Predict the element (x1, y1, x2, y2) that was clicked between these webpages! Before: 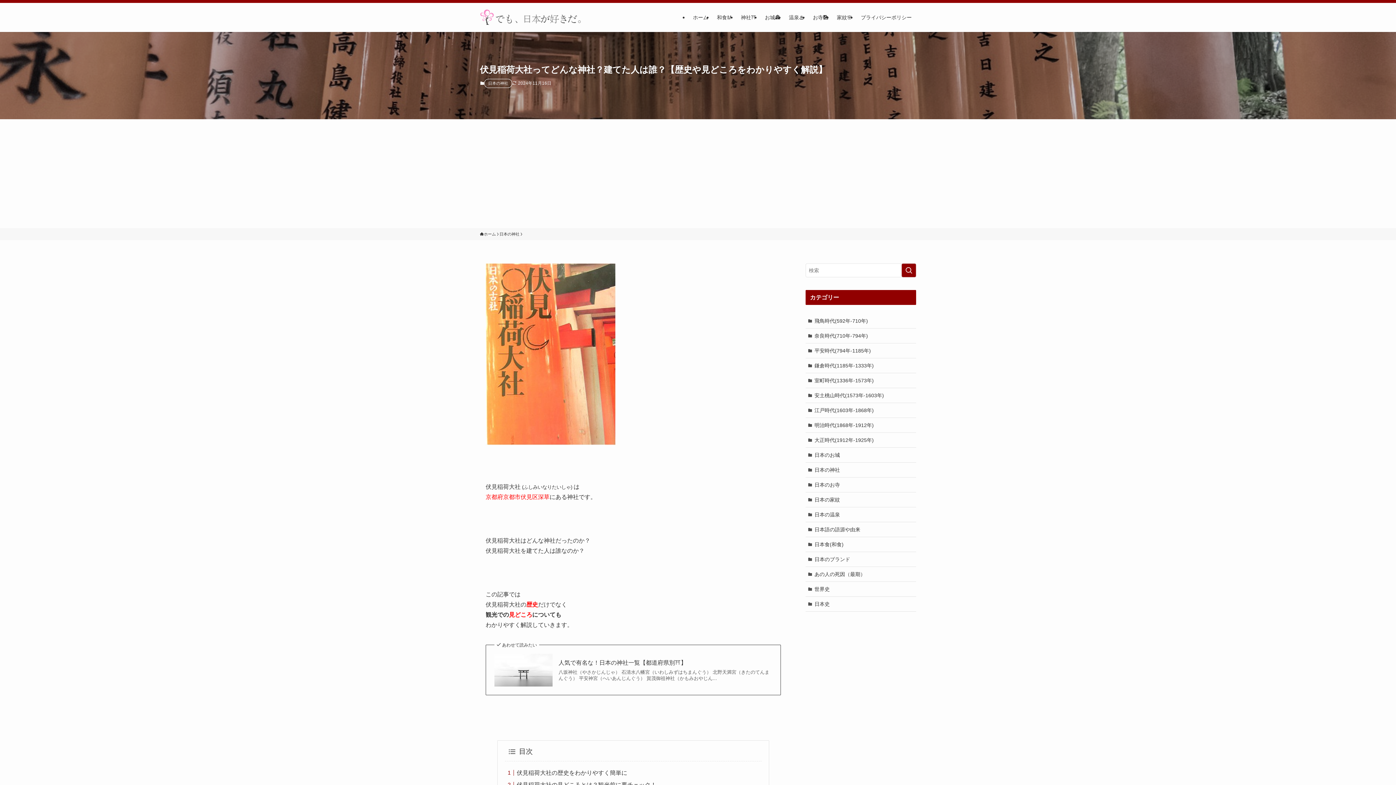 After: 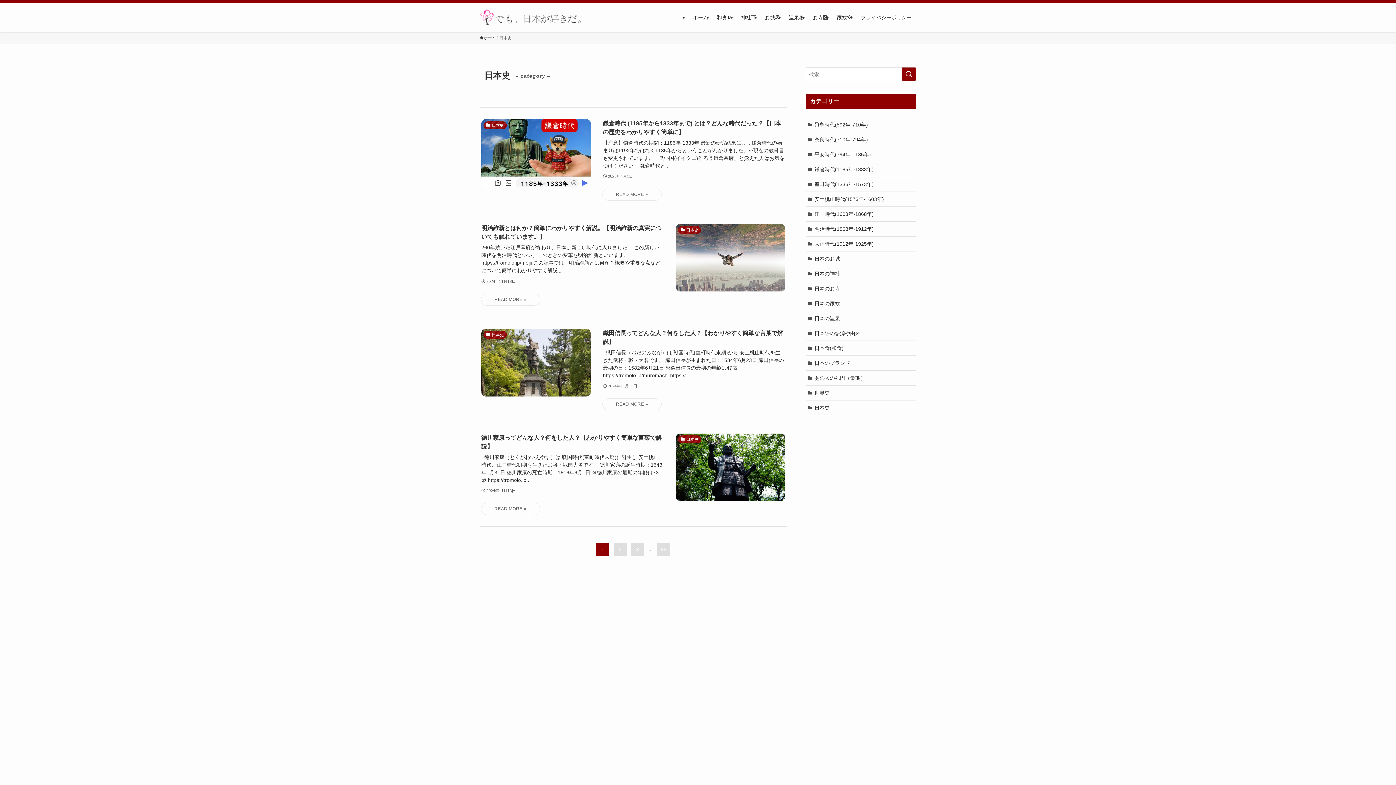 Action: label: 日本史 bbox: (805, 597, 916, 612)